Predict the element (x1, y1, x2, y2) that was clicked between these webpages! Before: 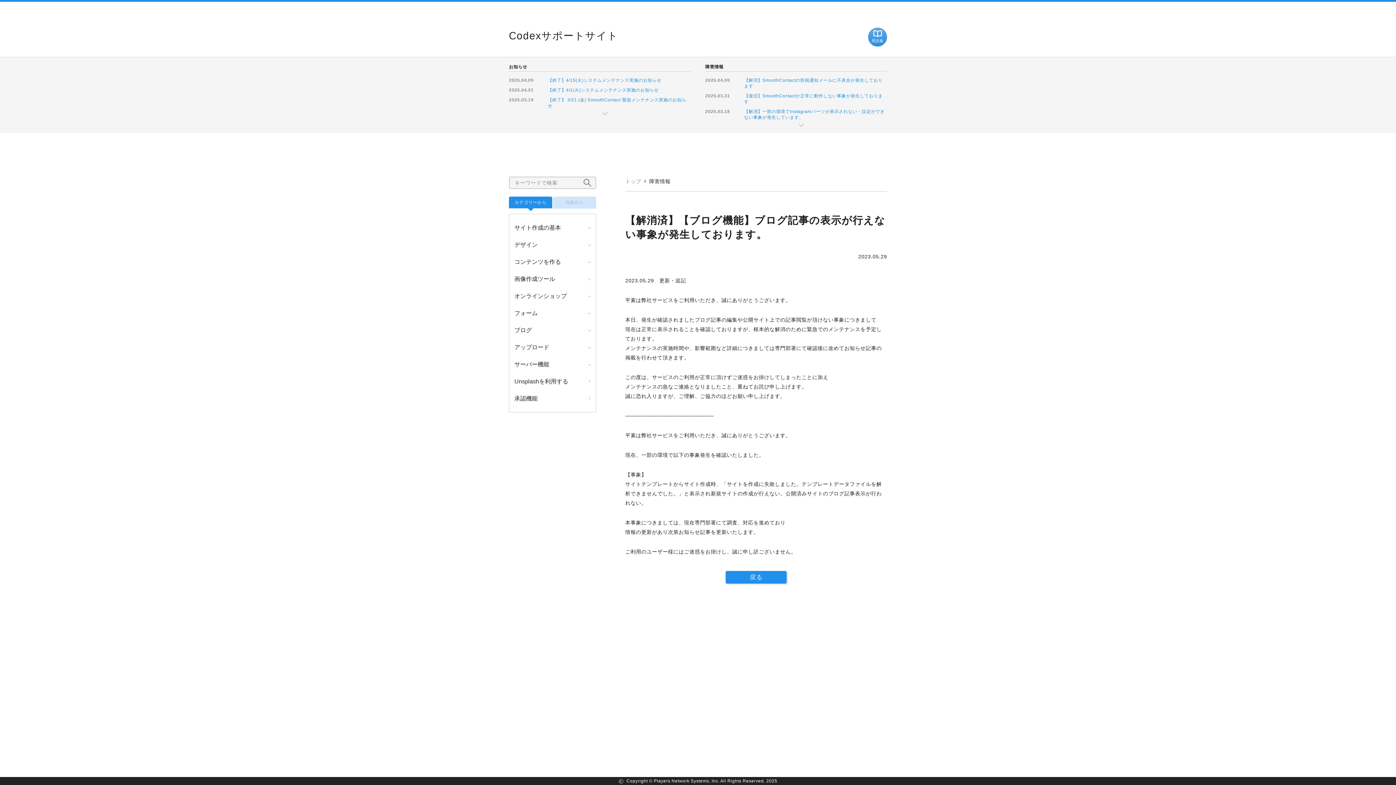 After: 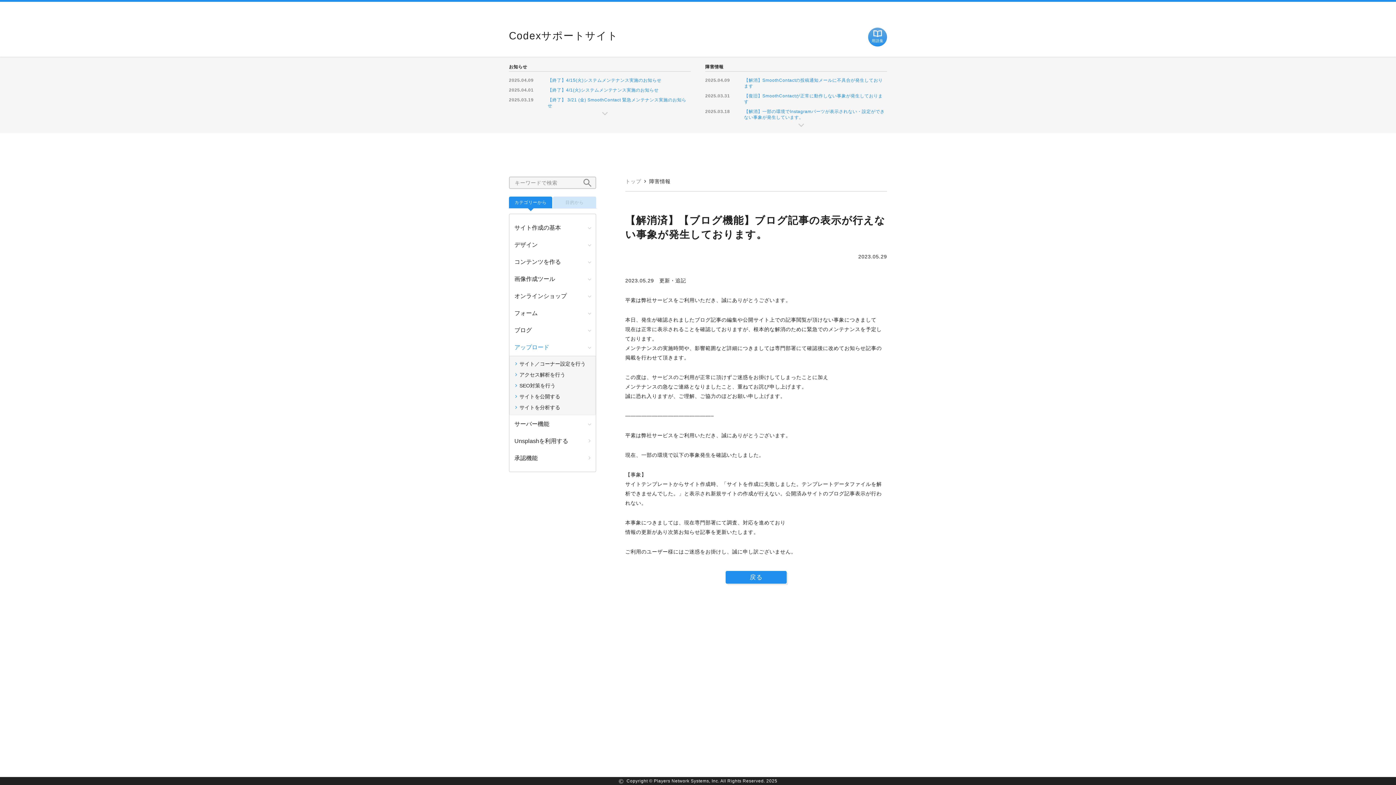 Action: bbox: (509, 338, 596, 355) label: アップロード